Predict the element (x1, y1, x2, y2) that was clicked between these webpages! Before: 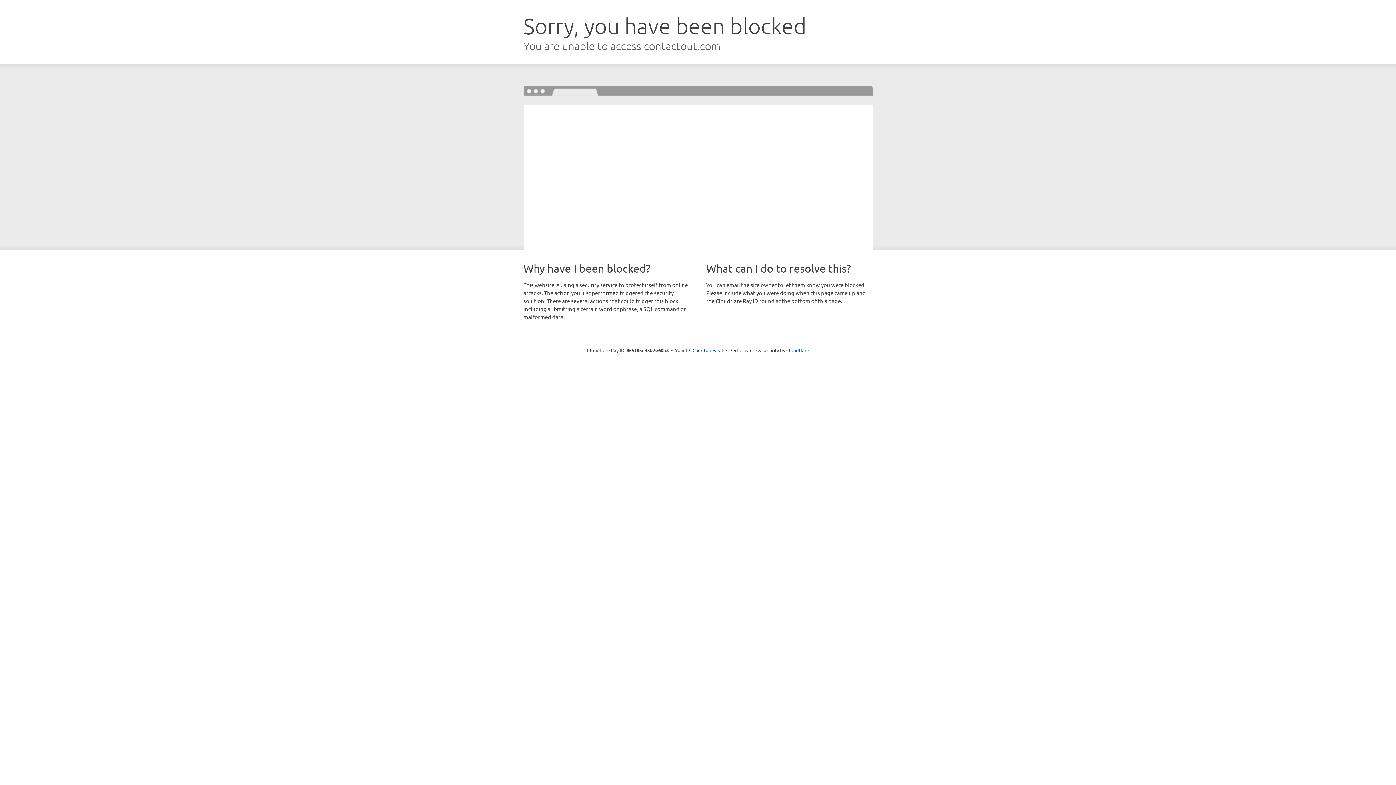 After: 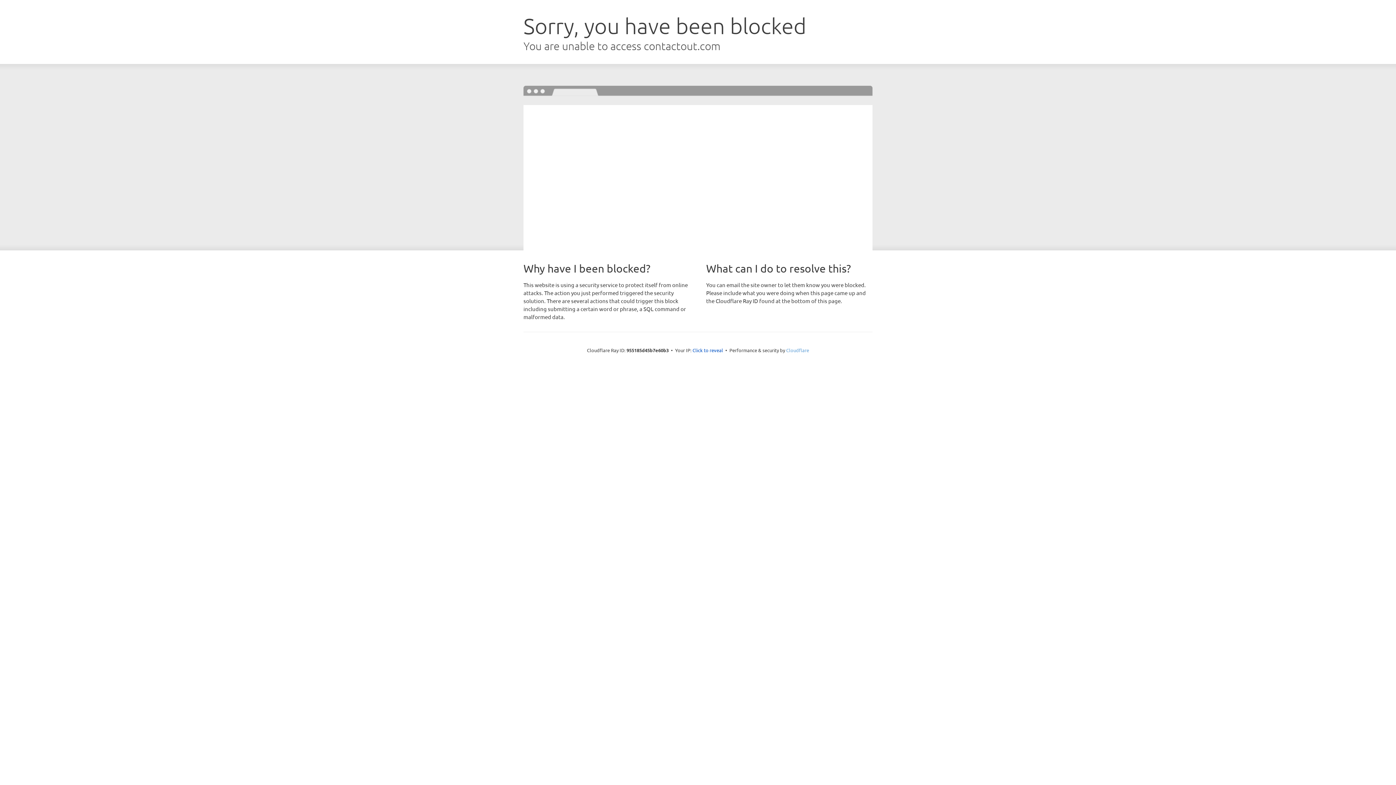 Action: bbox: (786, 347, 809, 353) label: Cloudflare